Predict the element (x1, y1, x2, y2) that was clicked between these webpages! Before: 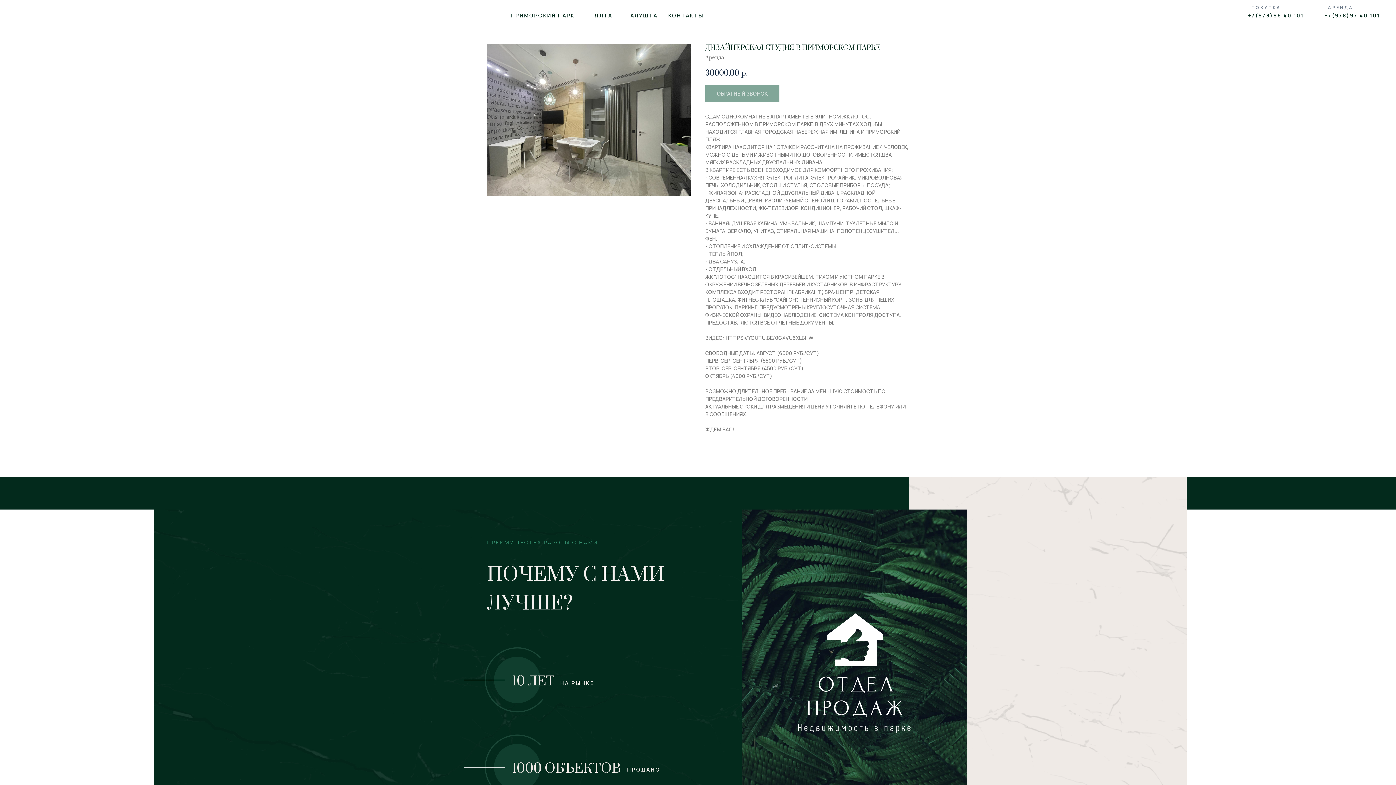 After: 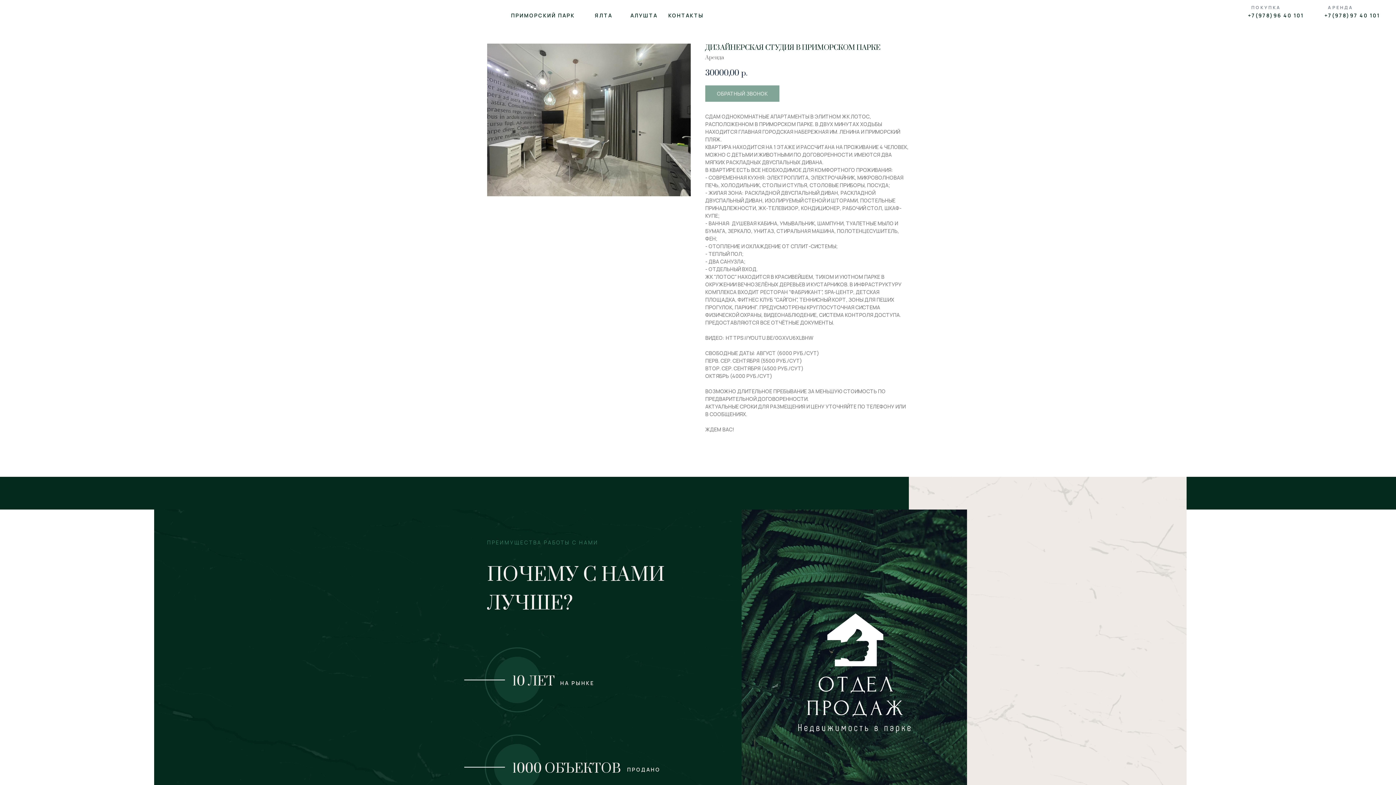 Action: bbox: (1246, 0, 1305, 30) label: +7(978)96 40 101